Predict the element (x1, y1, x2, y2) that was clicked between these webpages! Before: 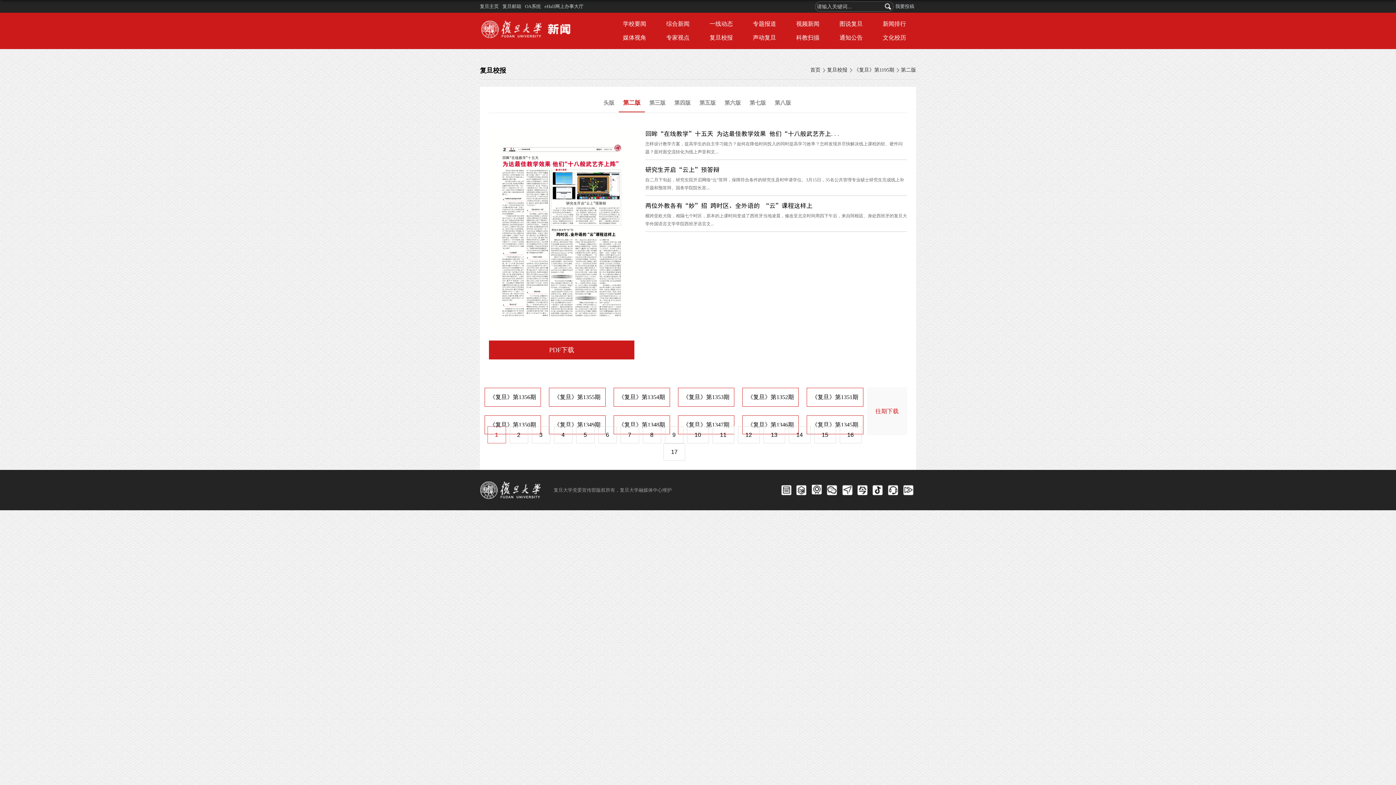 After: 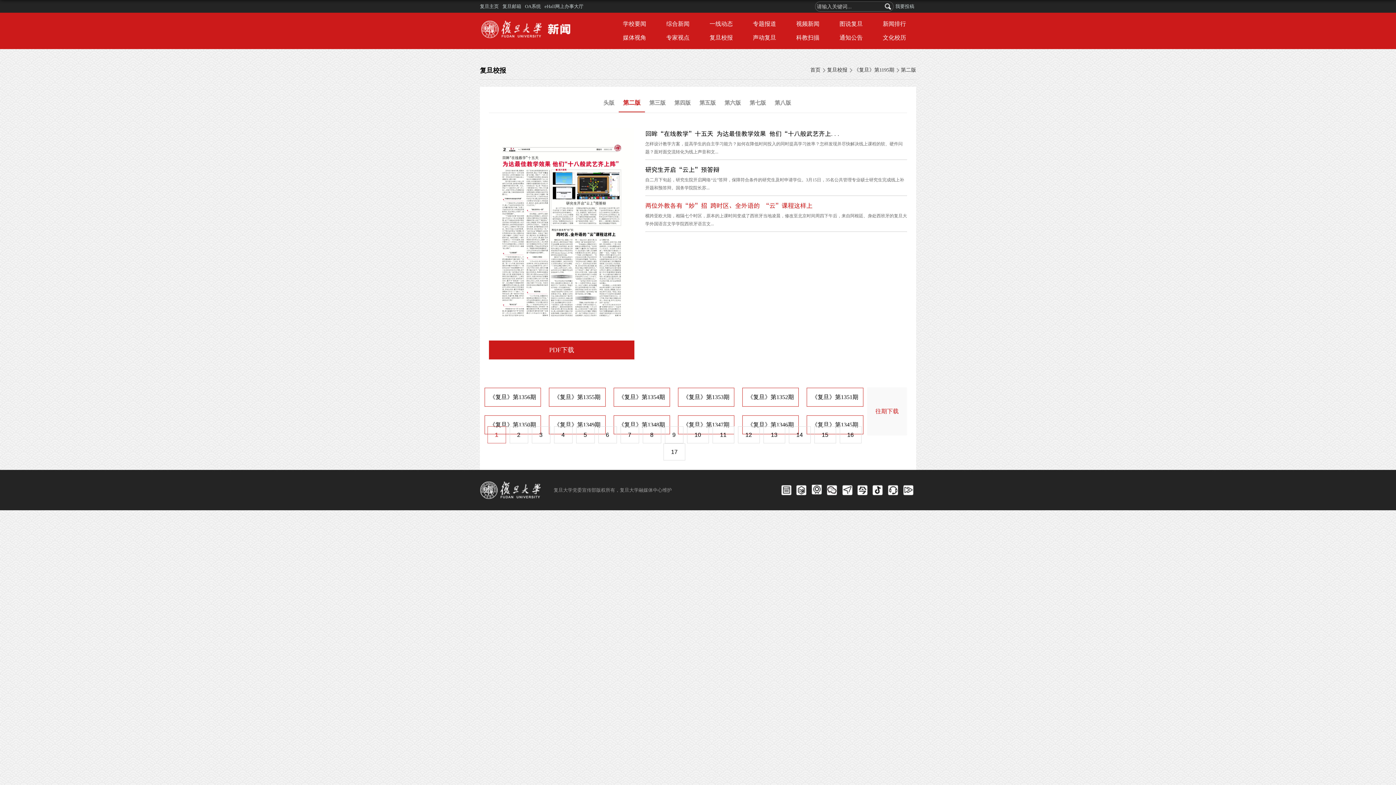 Action: bbox: (645, 202, 812, 208) label: 两位外教各有“妙”招 跨时区、全外语的 “云”课程这样上